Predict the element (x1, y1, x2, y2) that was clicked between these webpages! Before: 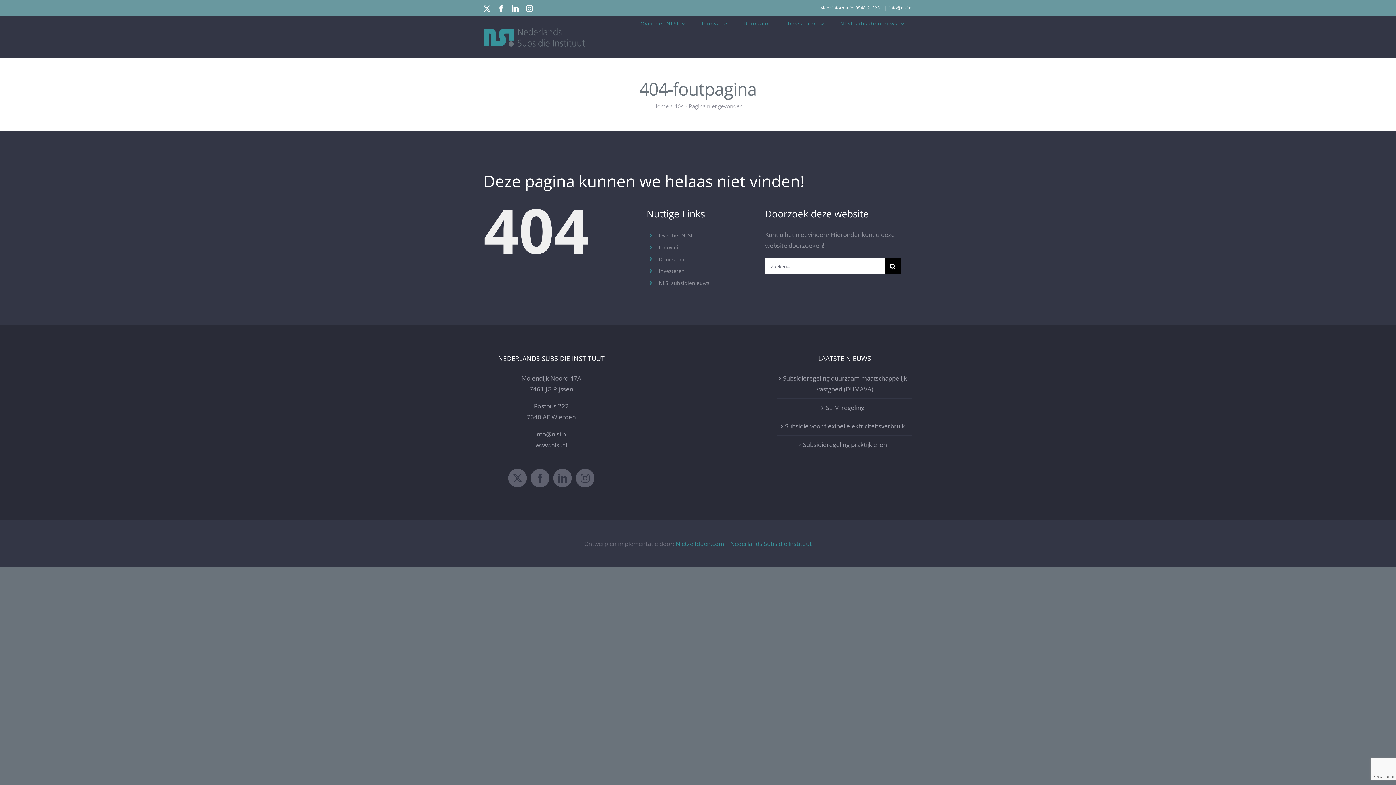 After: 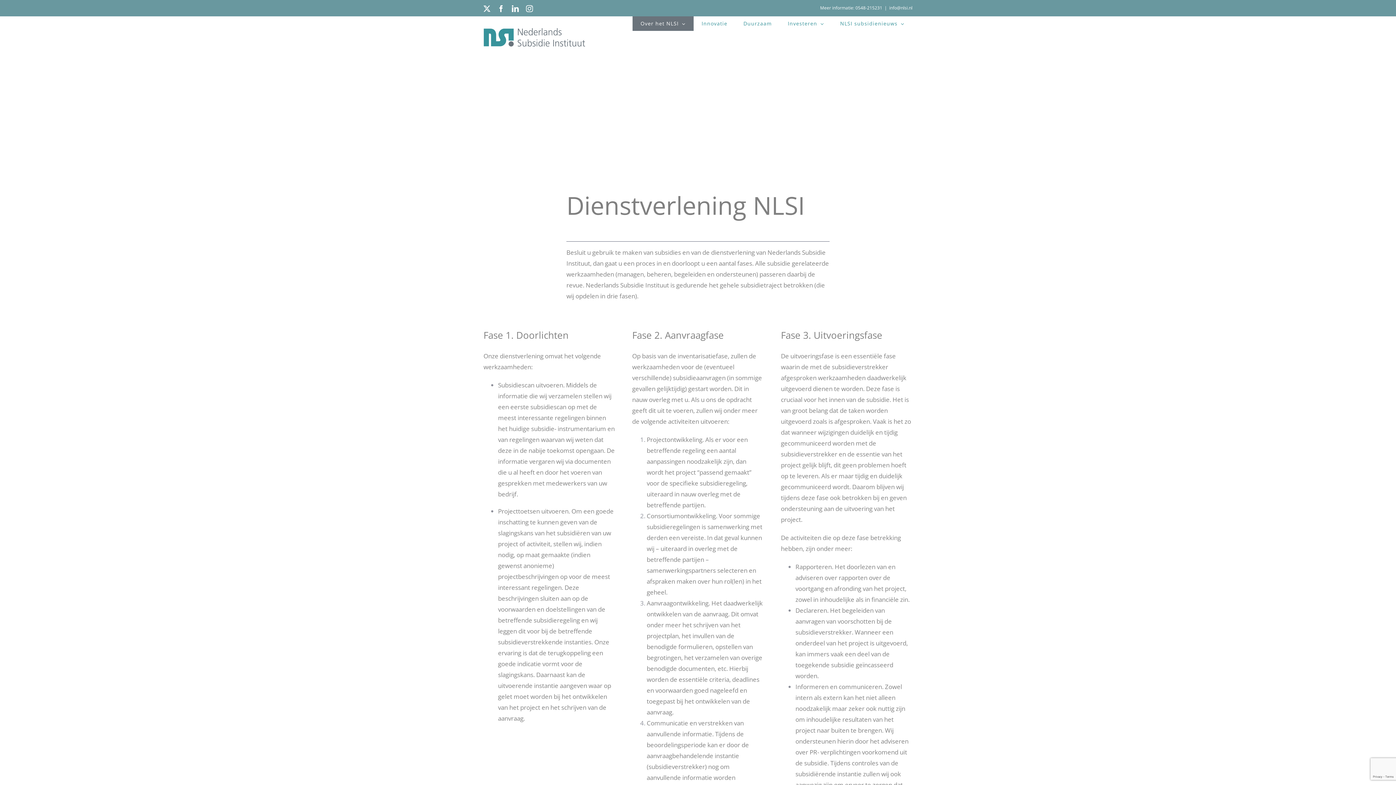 Action: label: Over het NLSI bbox: (632, 16, 693, 30)